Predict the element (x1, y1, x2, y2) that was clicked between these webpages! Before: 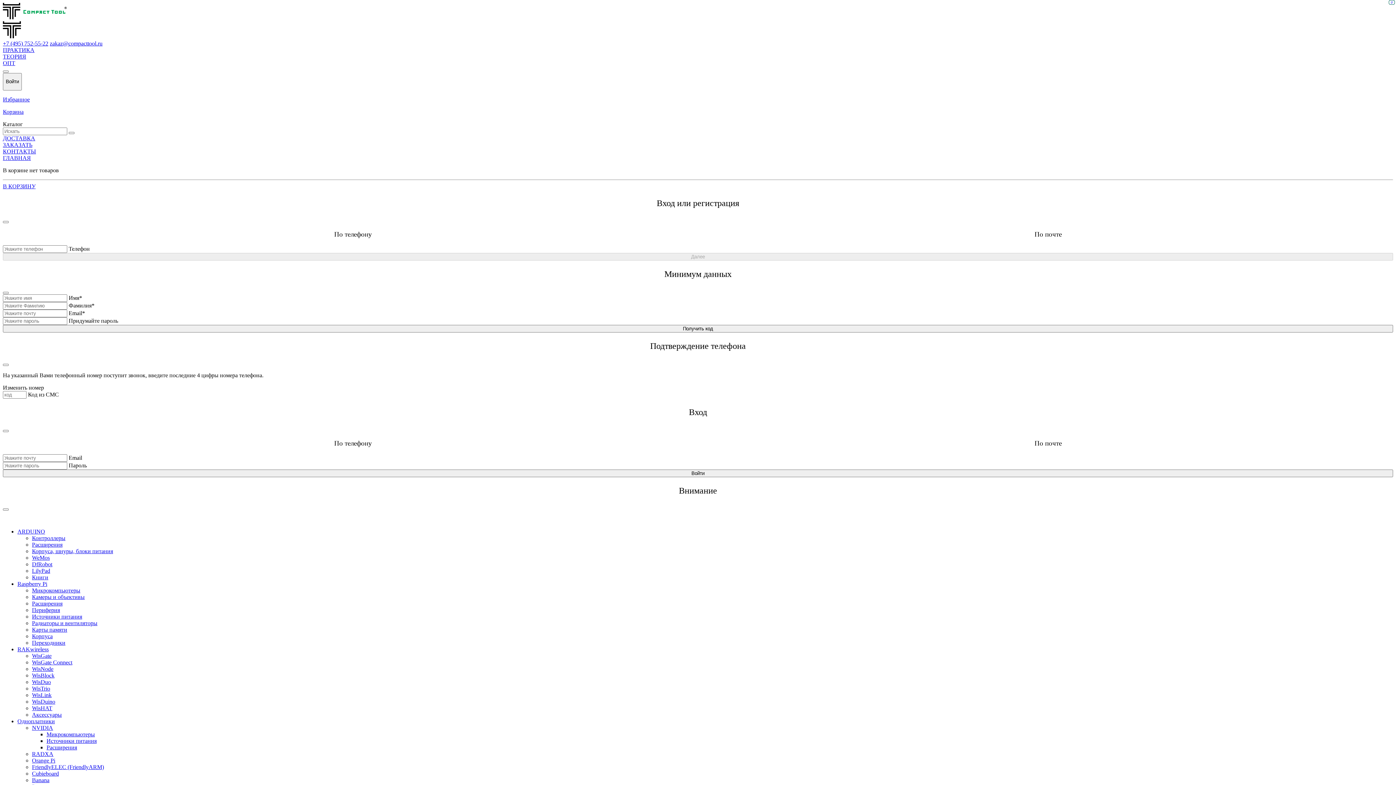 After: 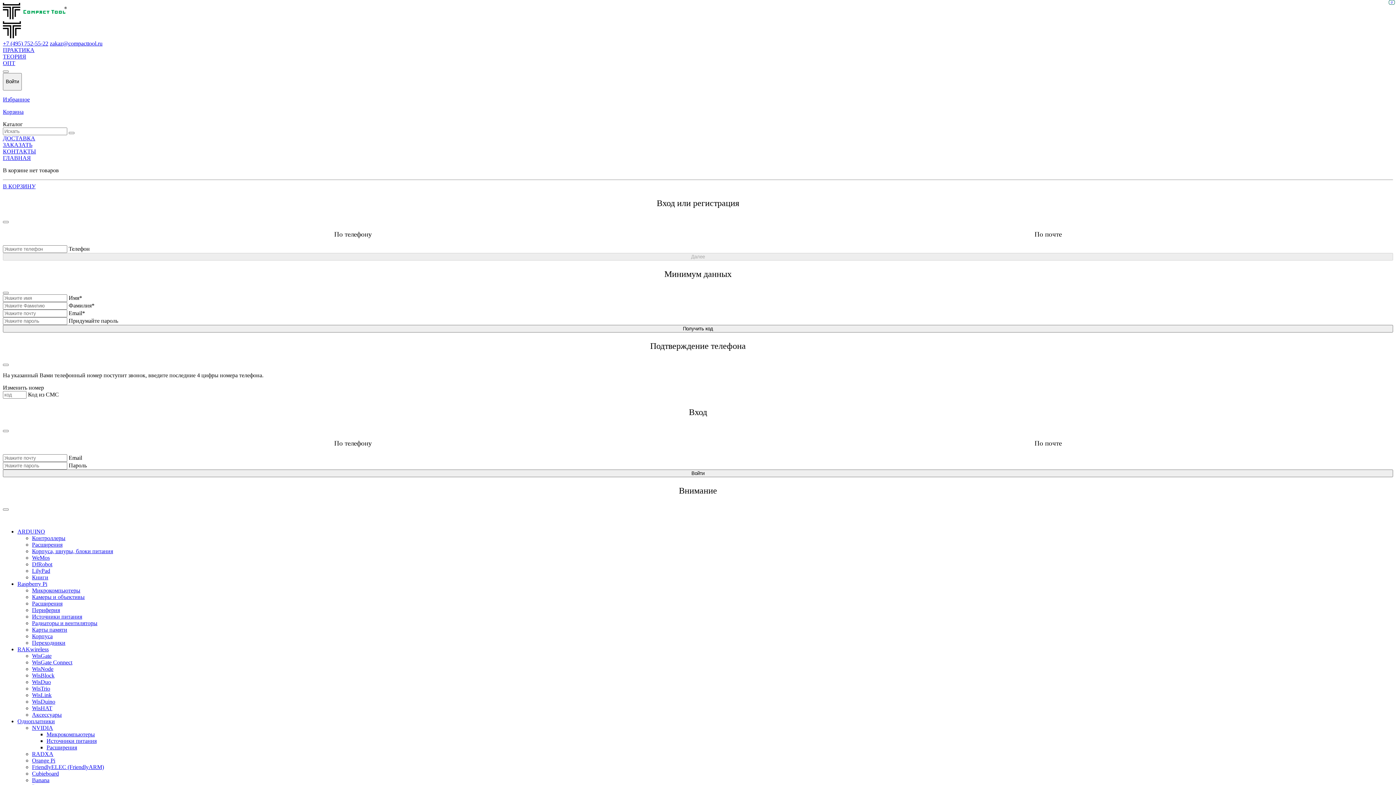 Action: label: Orange Pi bbox: (32, 757, 55, 764)